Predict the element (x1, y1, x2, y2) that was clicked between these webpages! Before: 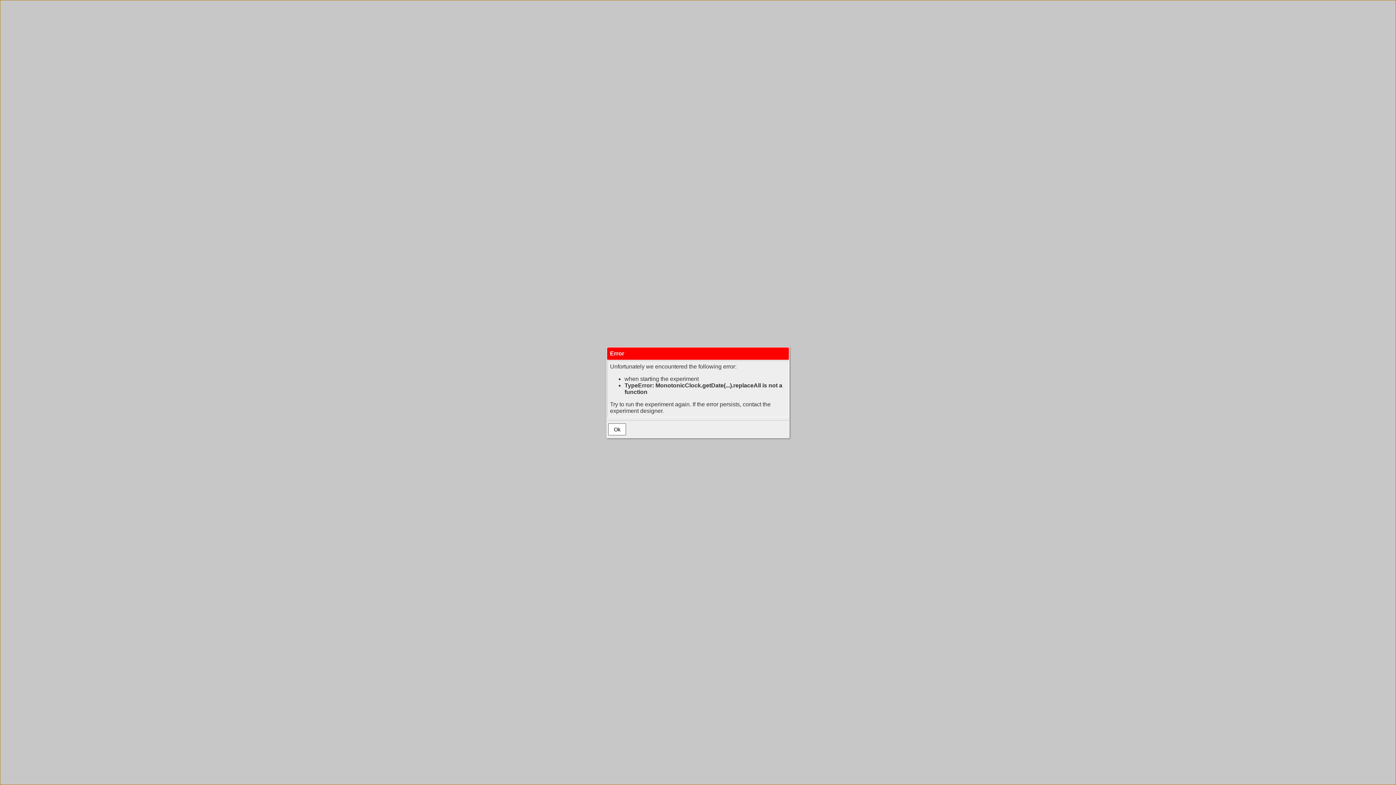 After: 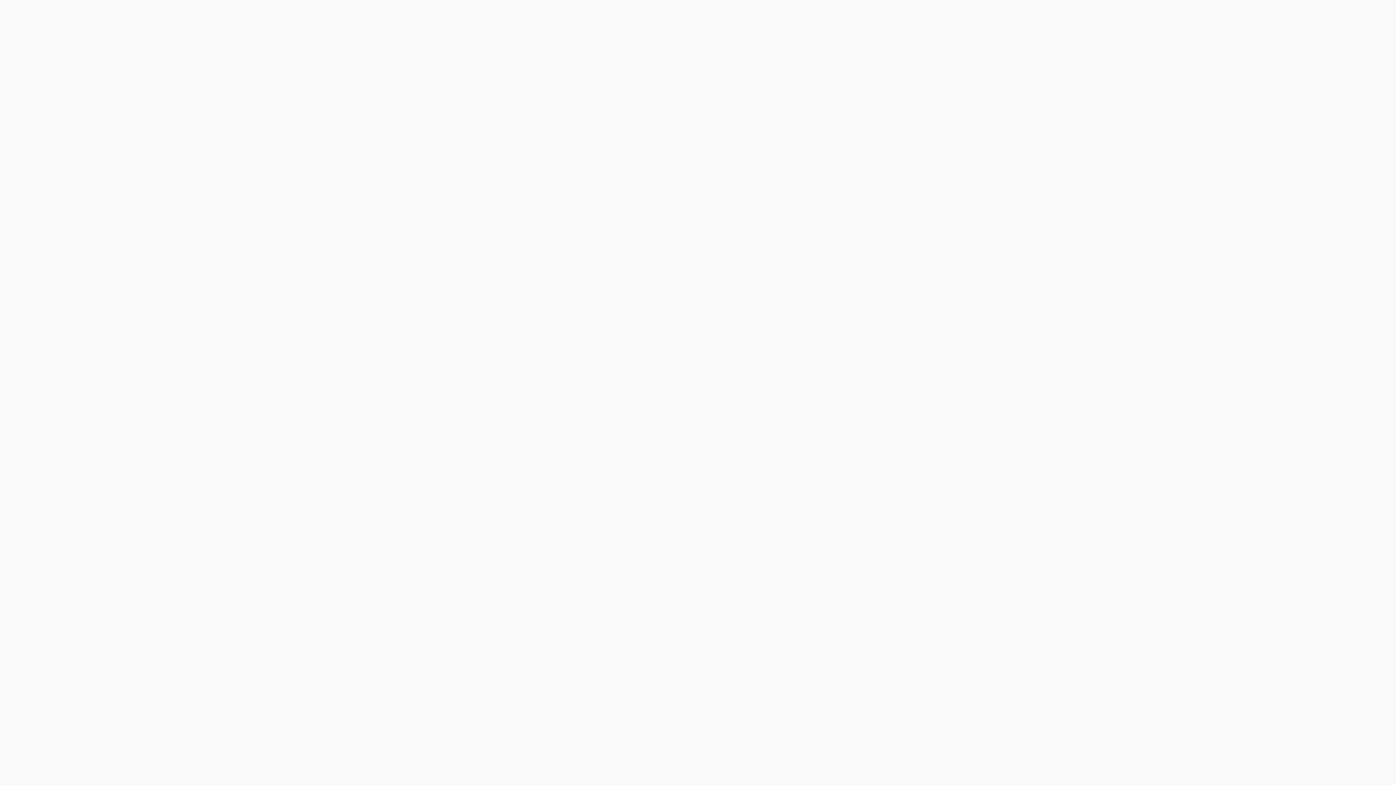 Action: label: Close dialog bbox: (608, 423, 626, 435)